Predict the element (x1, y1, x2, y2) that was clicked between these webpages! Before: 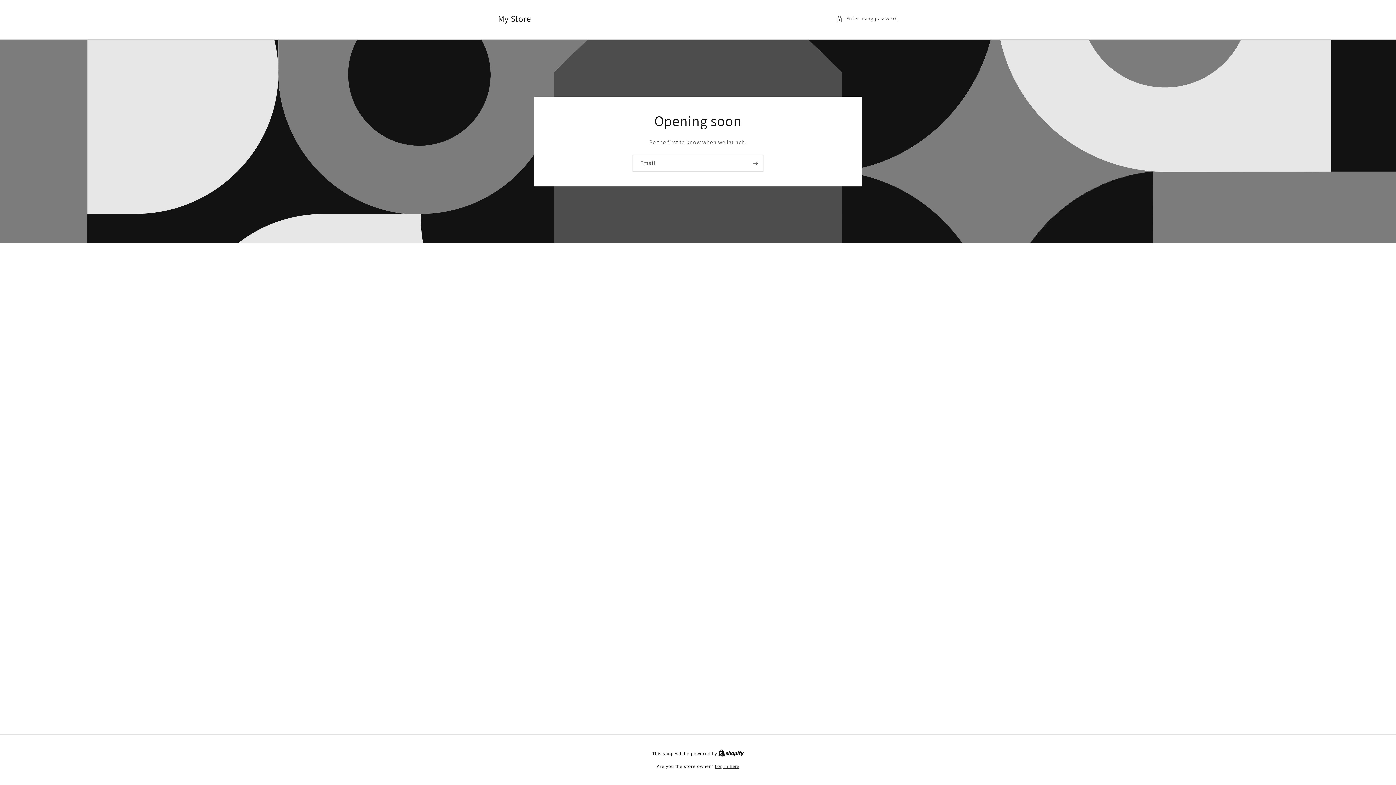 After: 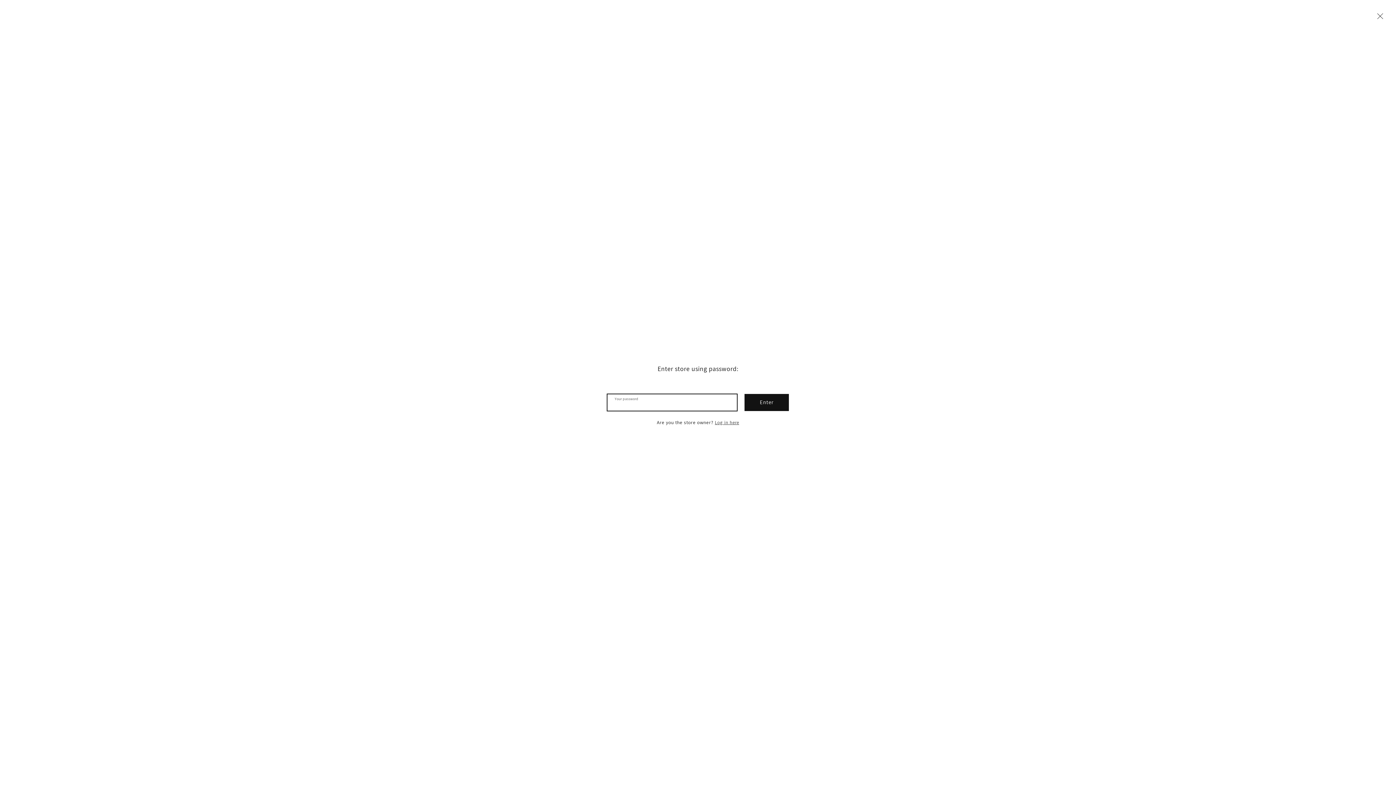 Action: label: Enter using password bbox: (836, 14, 898, 23)